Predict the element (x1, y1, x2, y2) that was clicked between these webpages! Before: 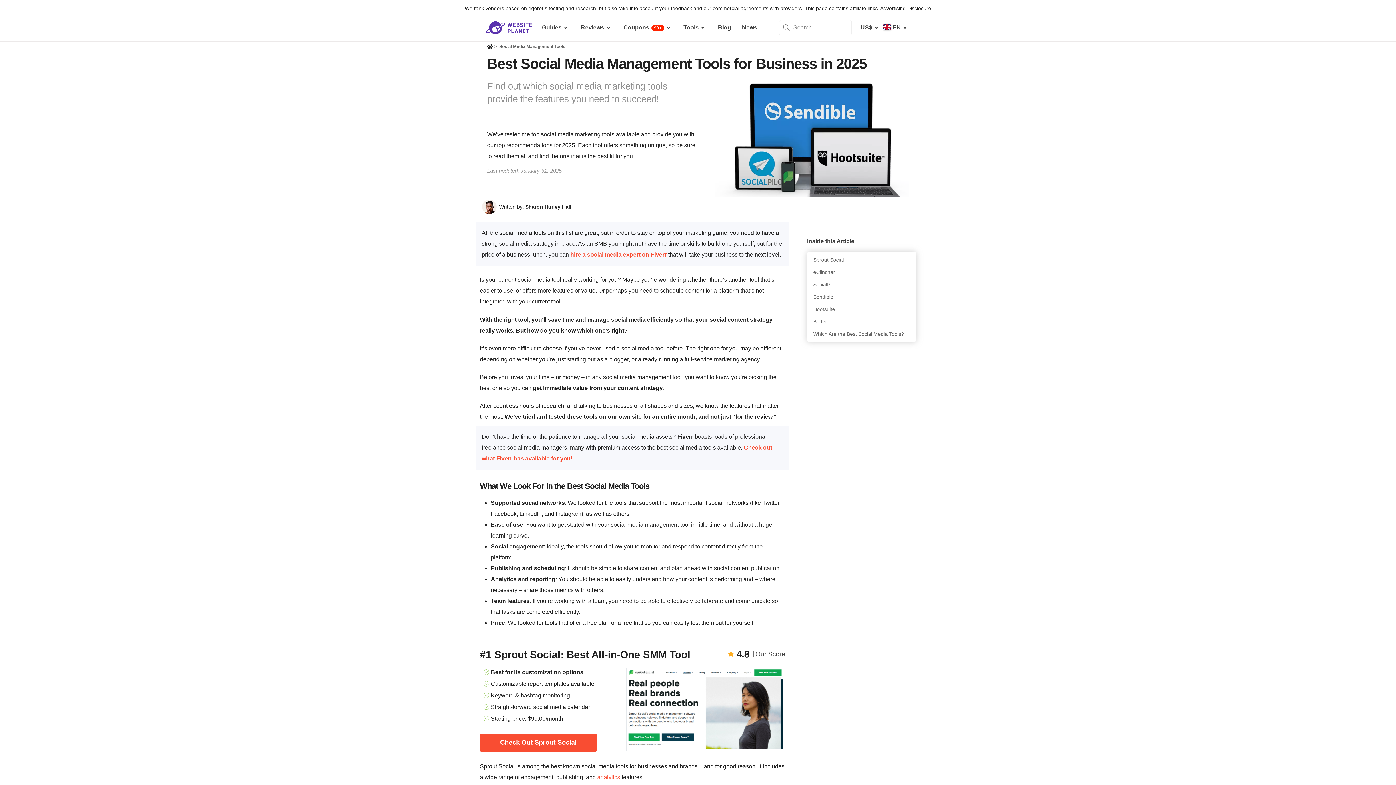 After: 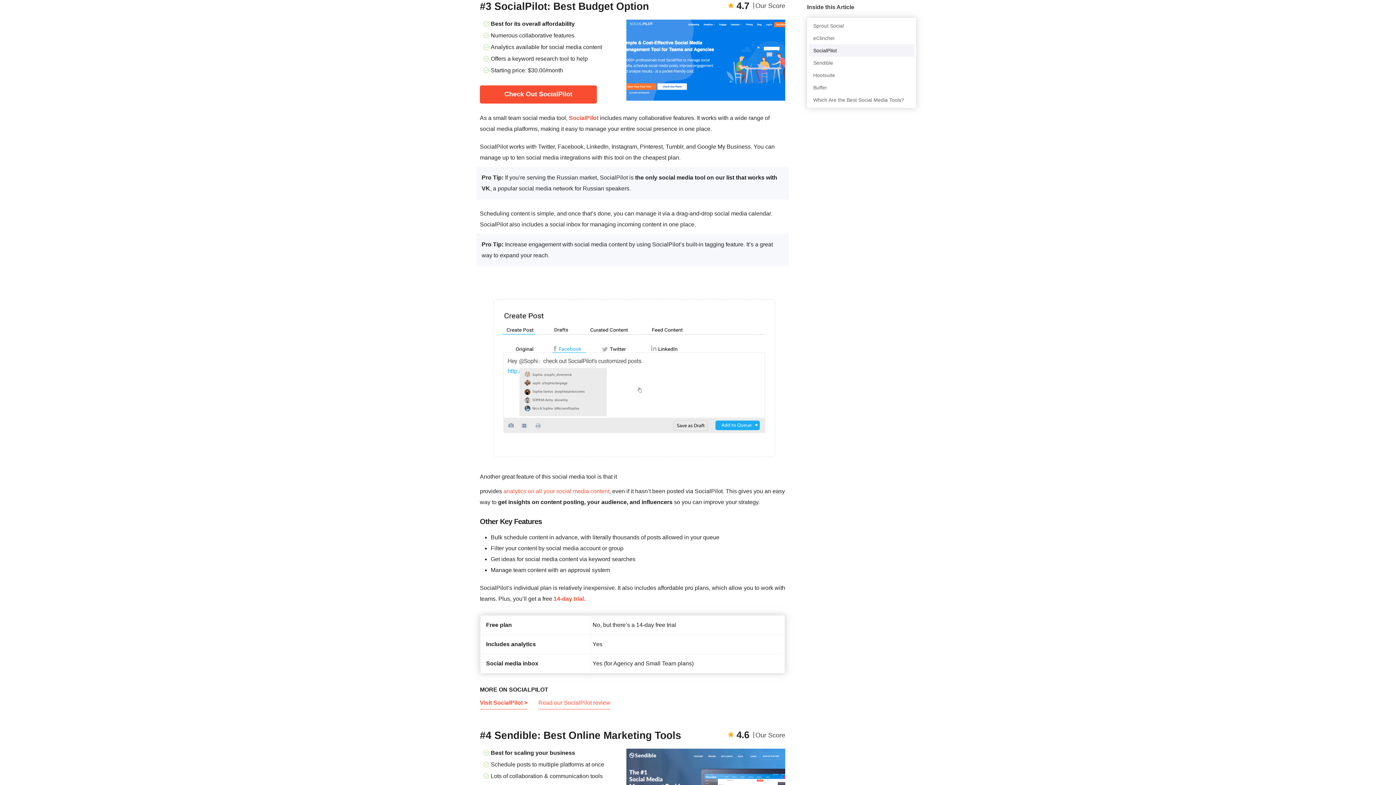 Action: bbox: (809, 278, 914, 290) label: SocialPilot